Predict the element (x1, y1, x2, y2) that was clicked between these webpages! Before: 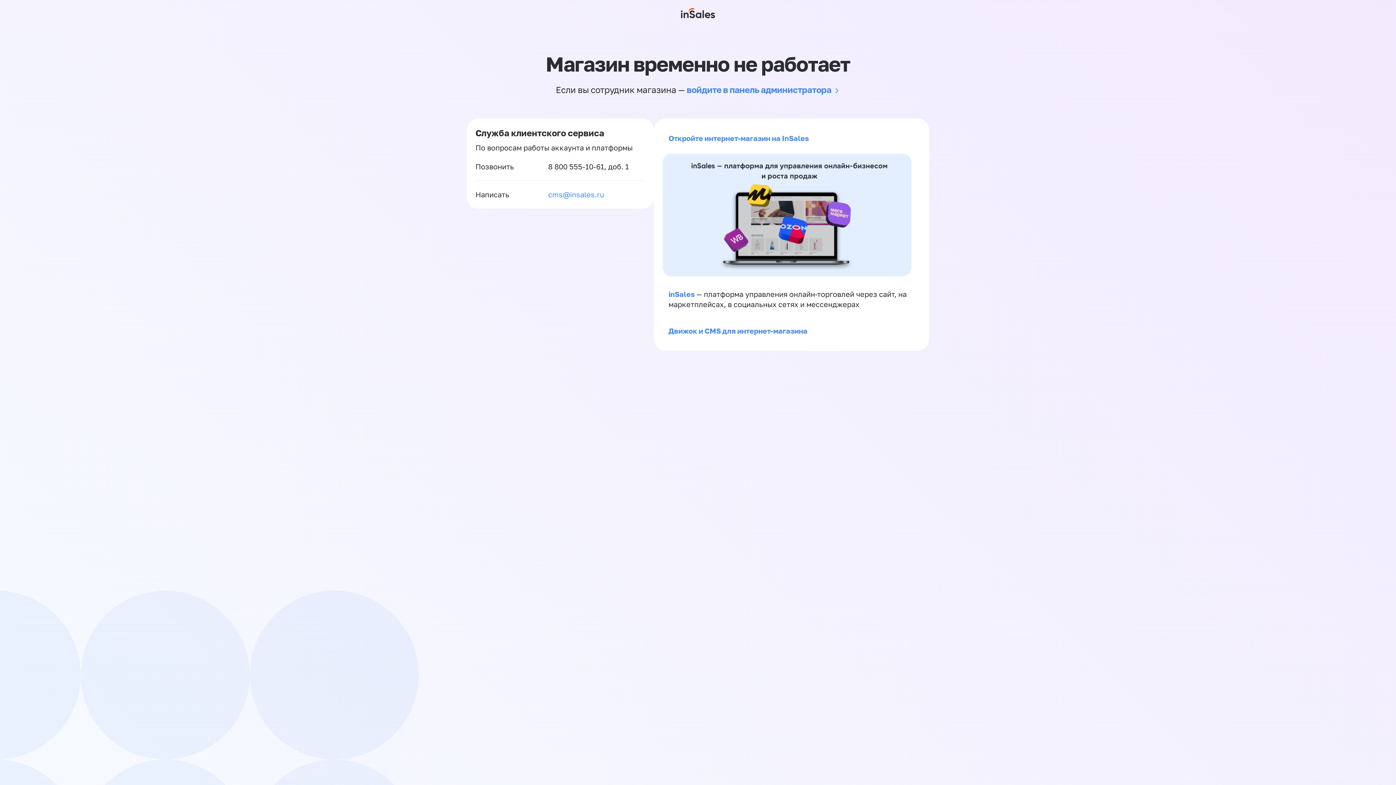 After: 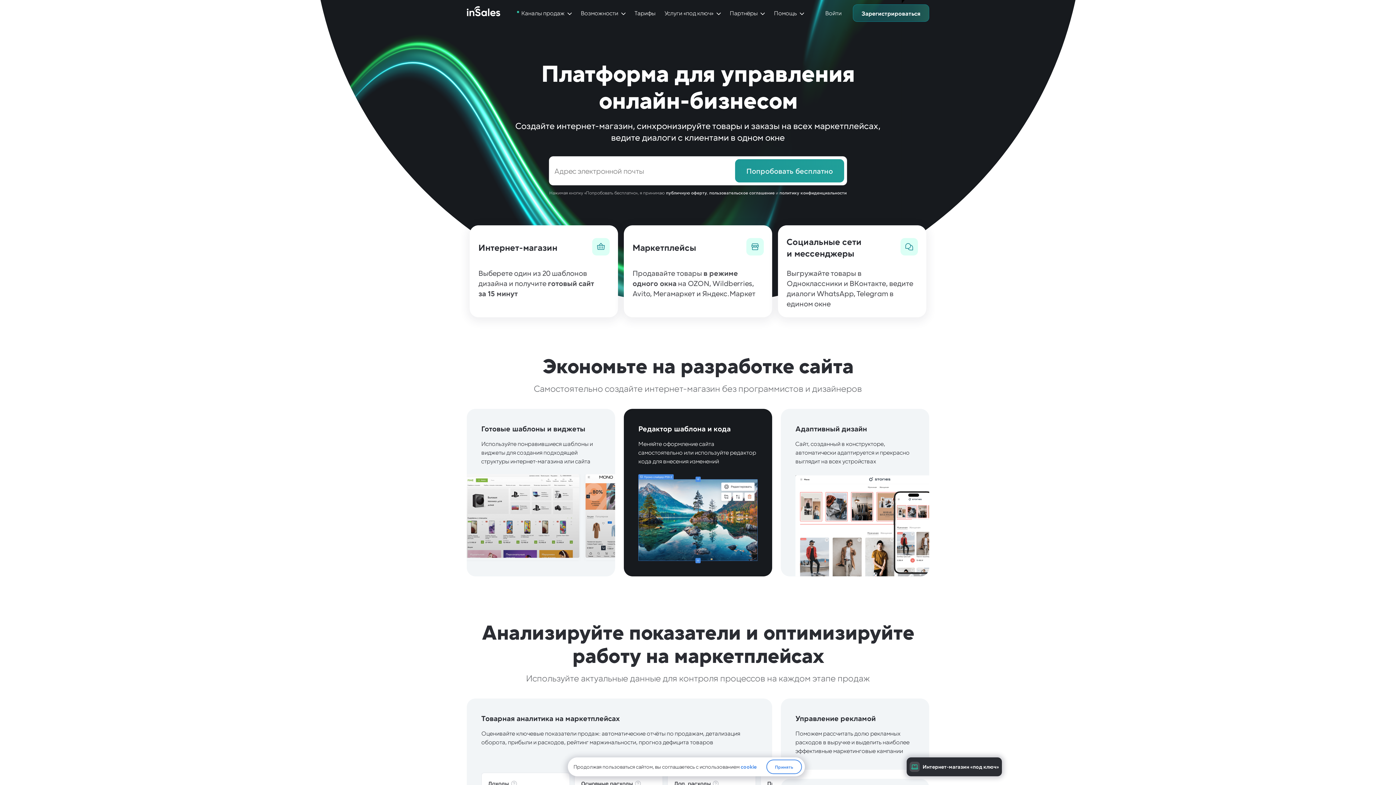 Action: bbox: (662, 269, 911, 277)